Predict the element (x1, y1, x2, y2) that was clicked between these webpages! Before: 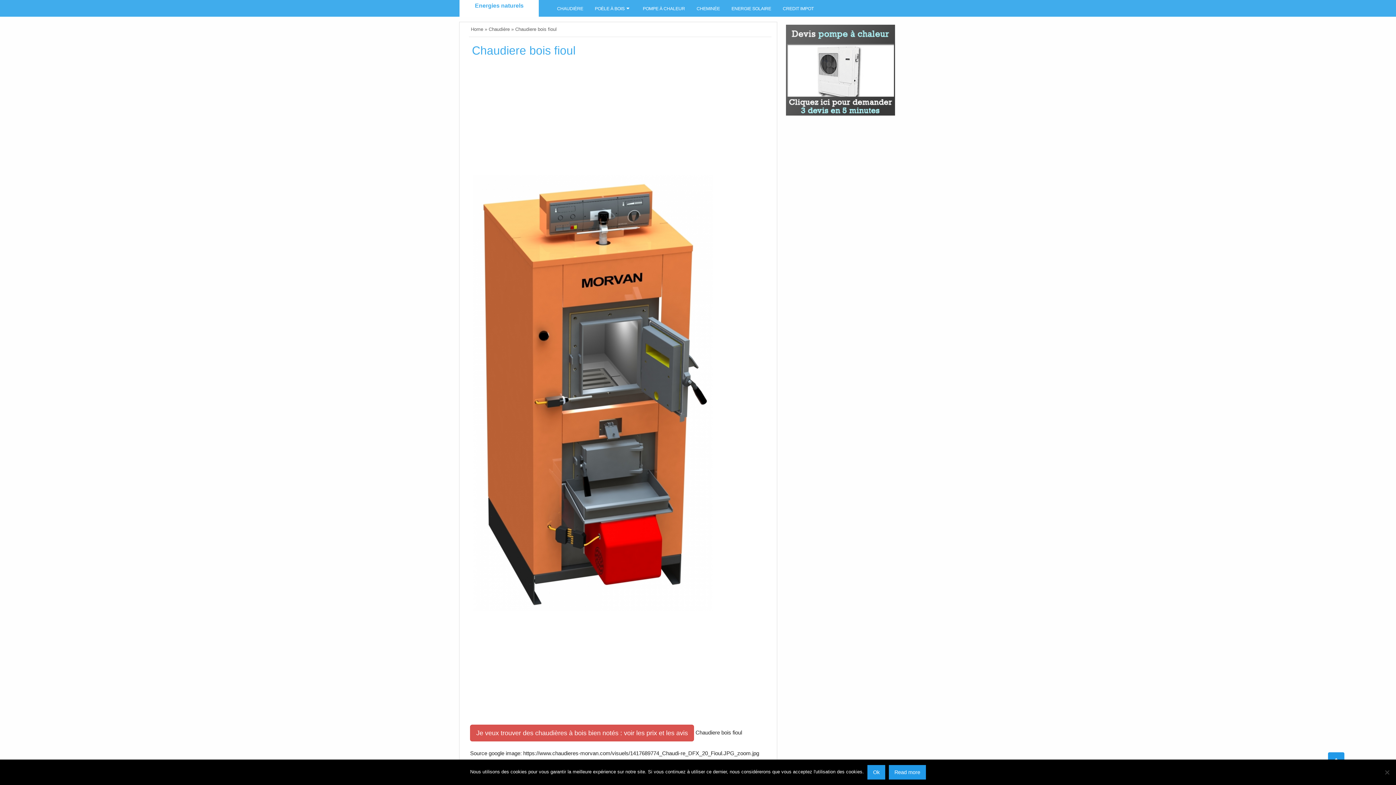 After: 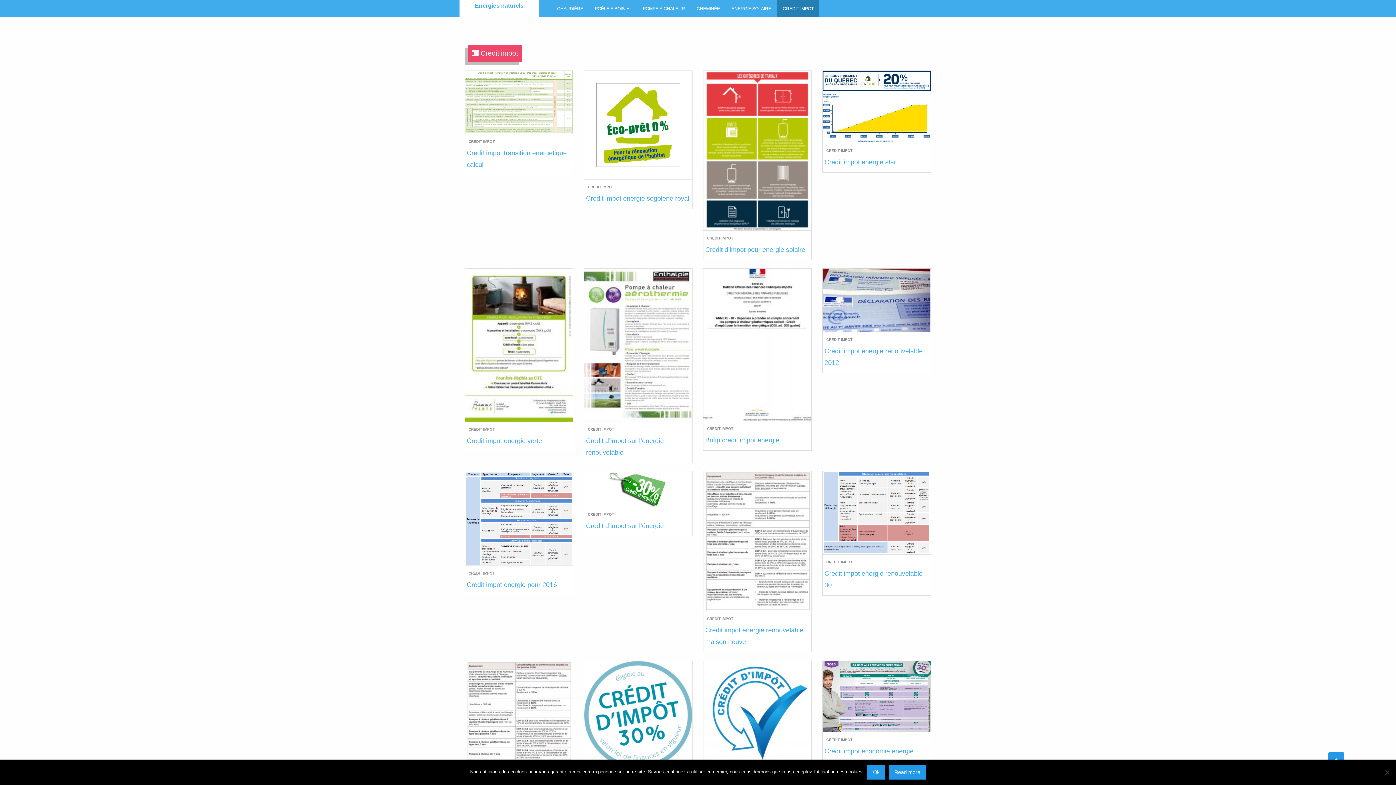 Action: bbox: (777, 0, 819, 16) label: CREDIT IMPOT